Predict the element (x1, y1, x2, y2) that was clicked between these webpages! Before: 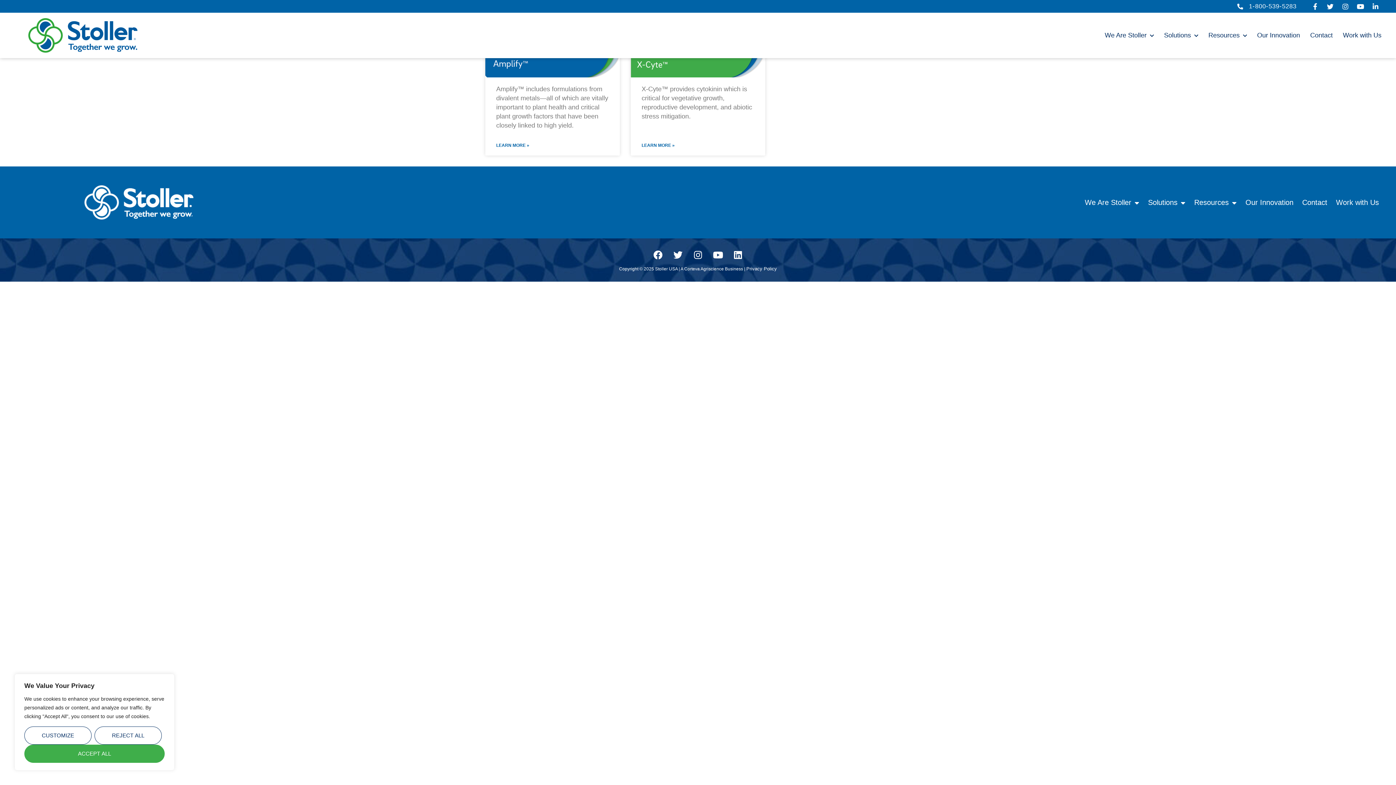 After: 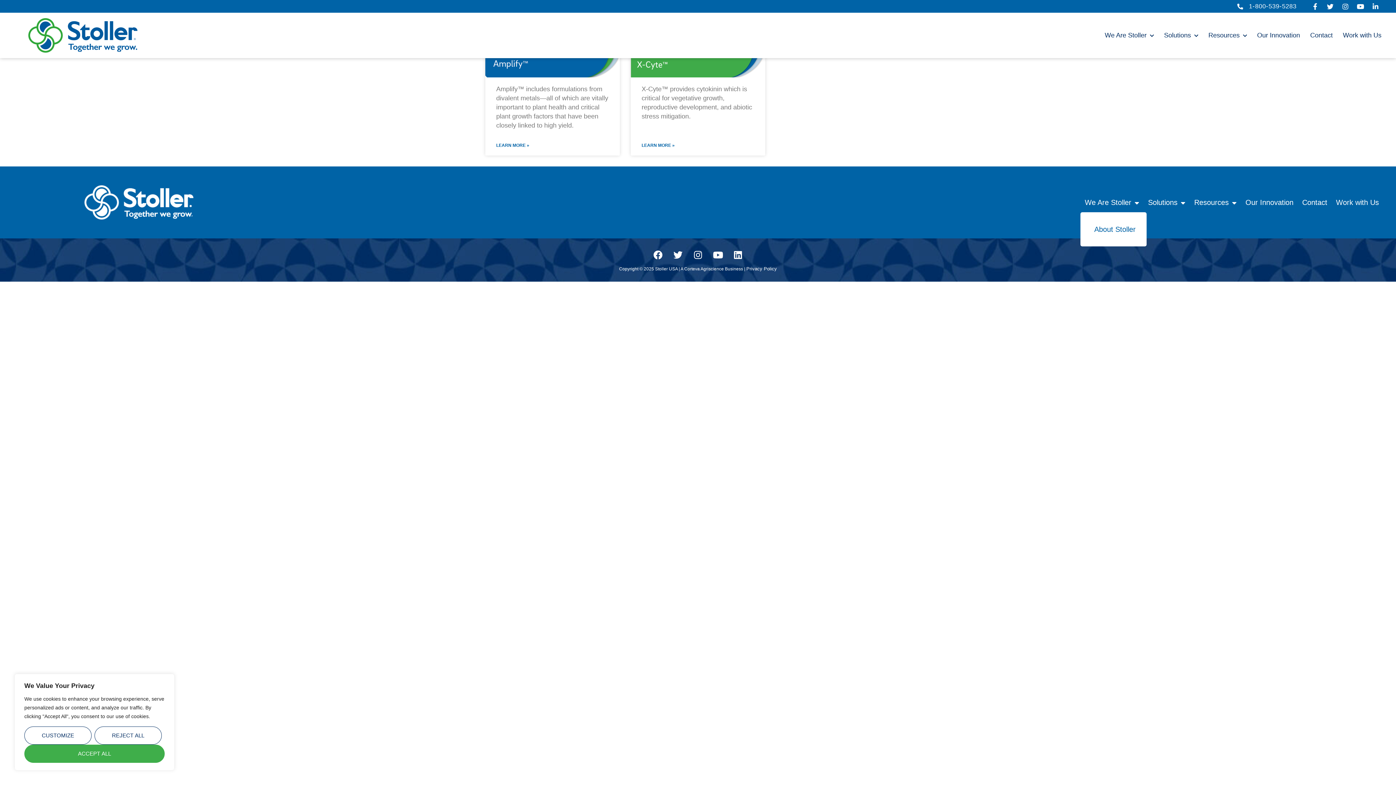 Action: bbox: (1080, 192, 1144, 212) label: We Are Stoller